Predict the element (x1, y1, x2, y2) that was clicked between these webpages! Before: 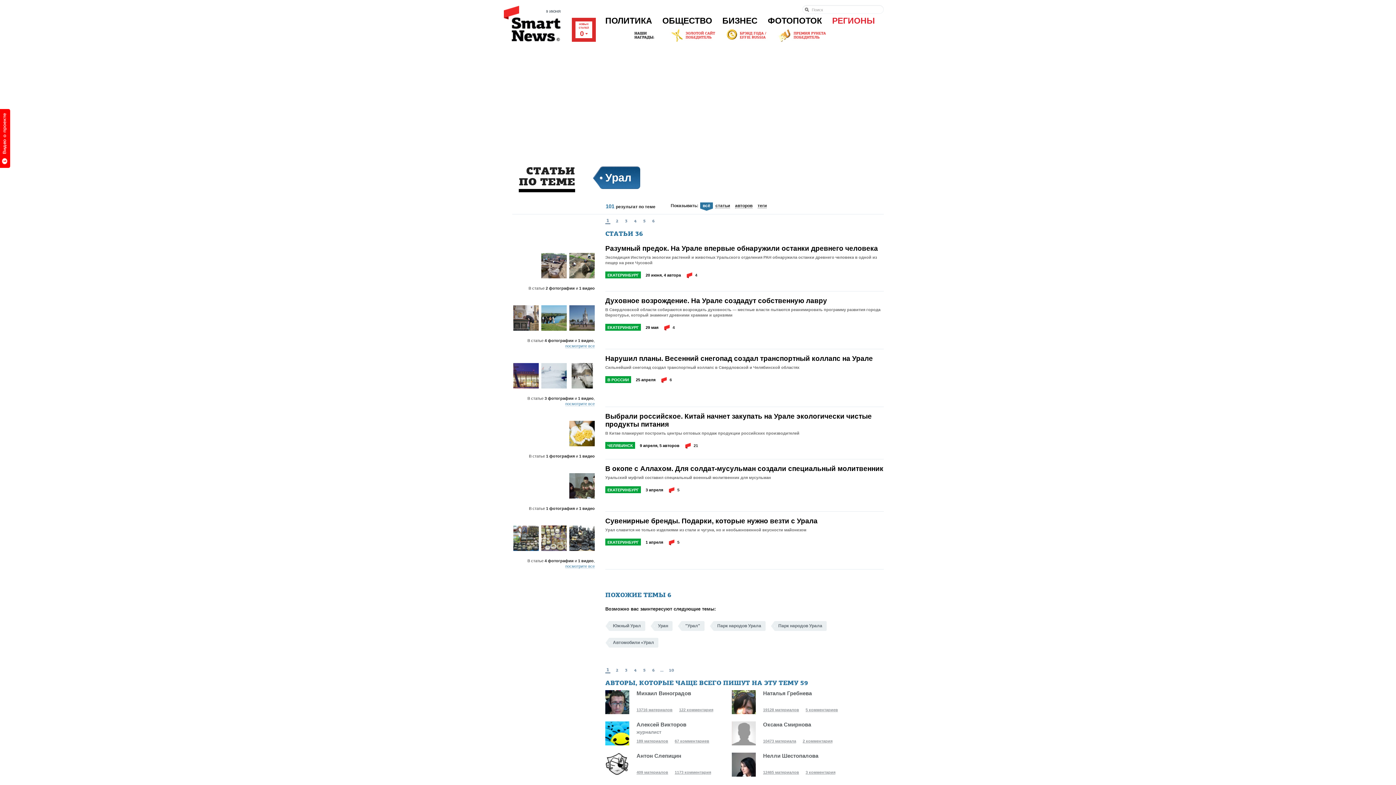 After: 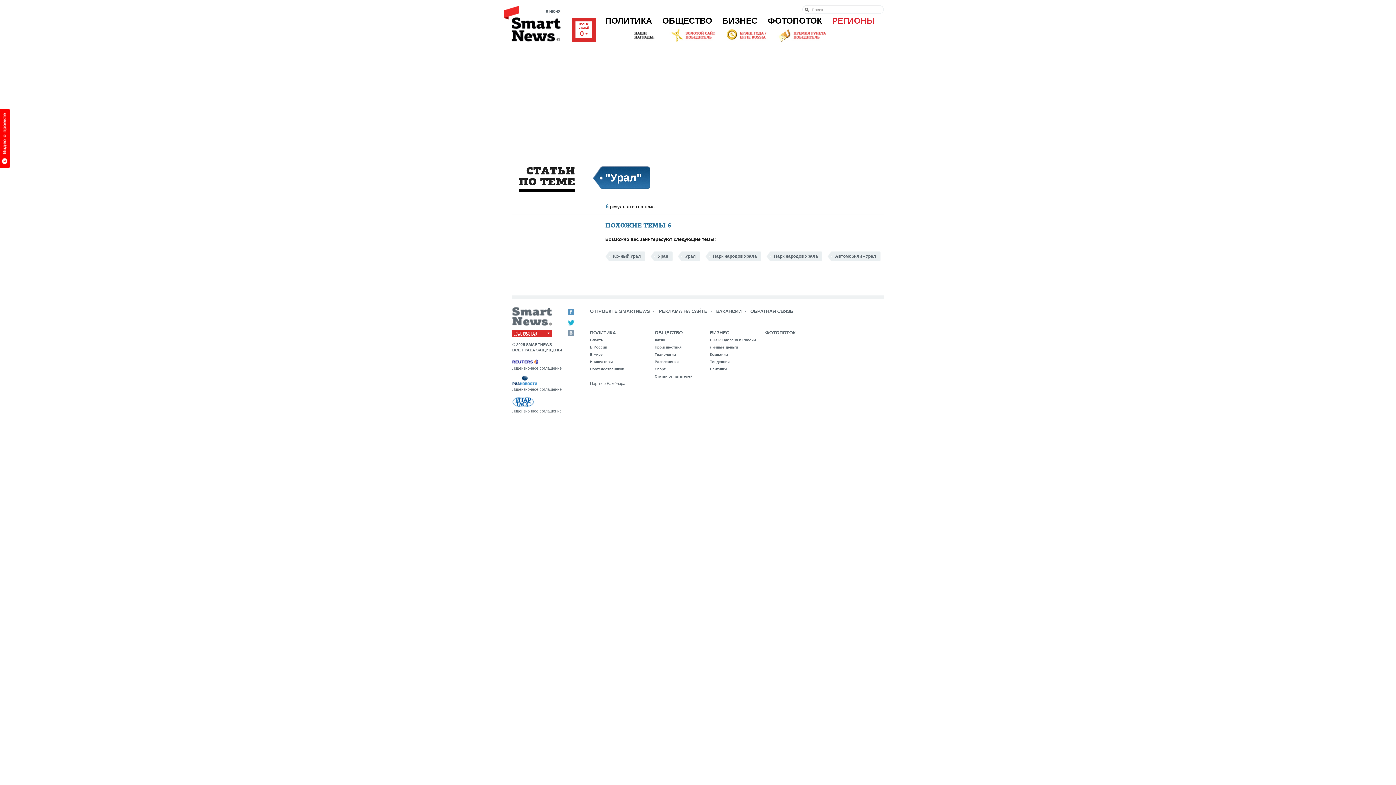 Action: bbox: (677, 621, 704, 631) label: "Урал"